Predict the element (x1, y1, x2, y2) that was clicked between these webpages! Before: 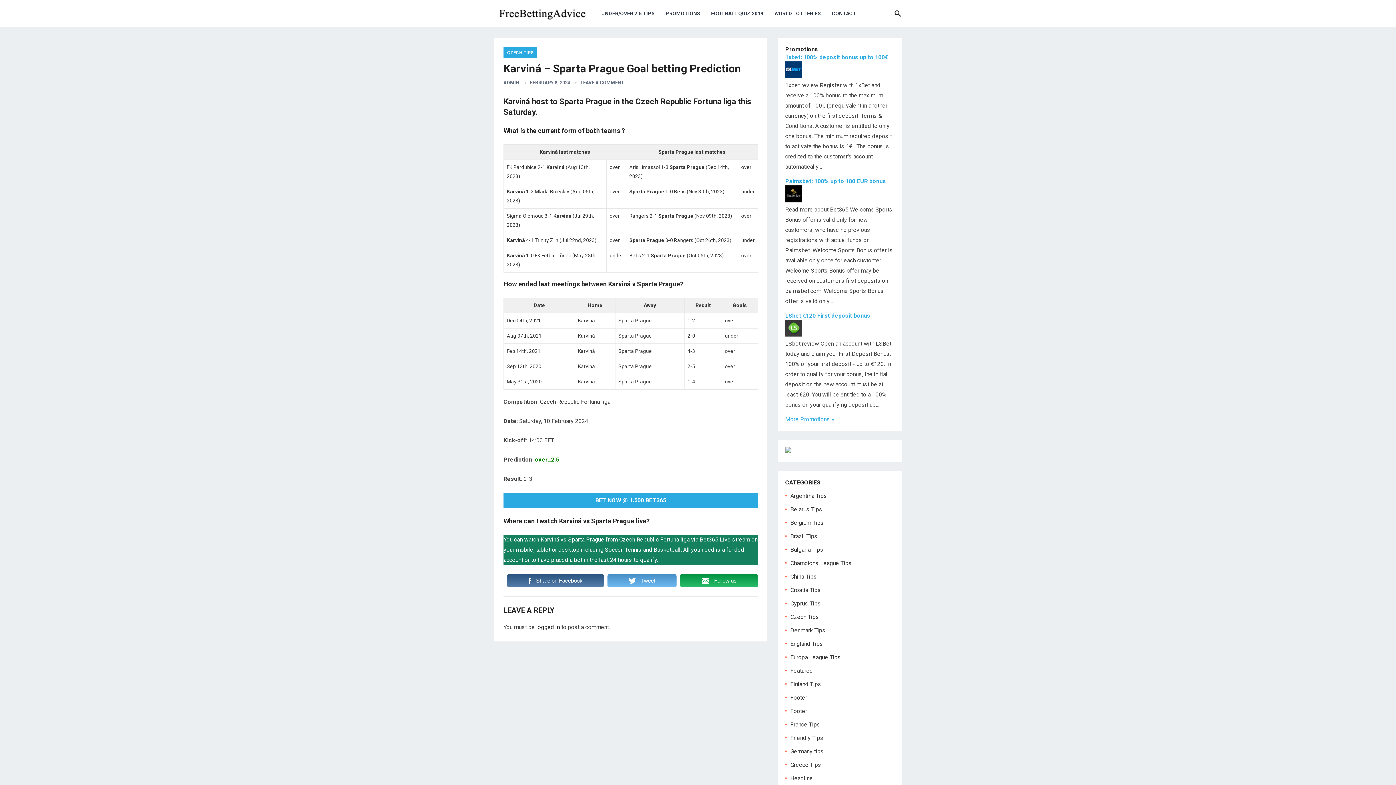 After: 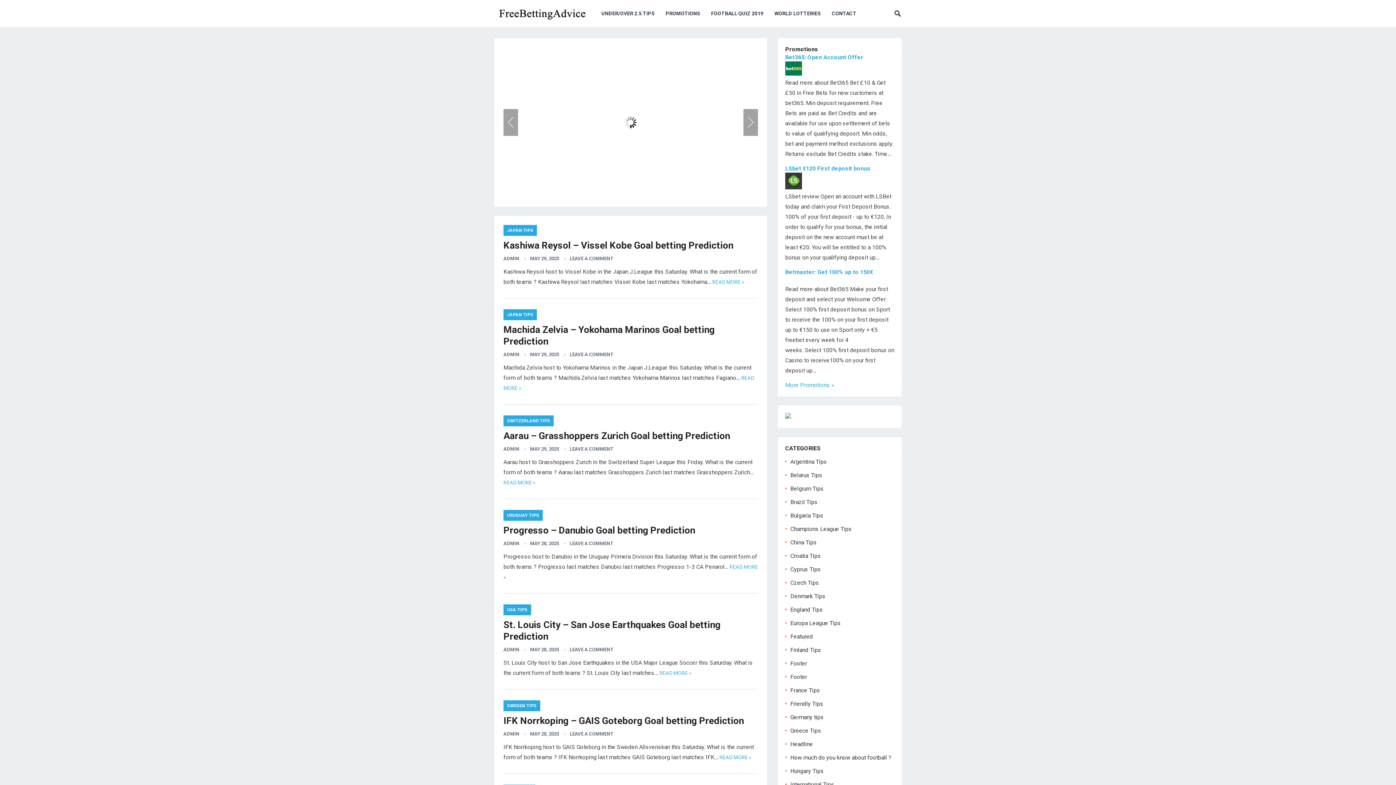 Action: bbox: (496, 9, 586, 16)